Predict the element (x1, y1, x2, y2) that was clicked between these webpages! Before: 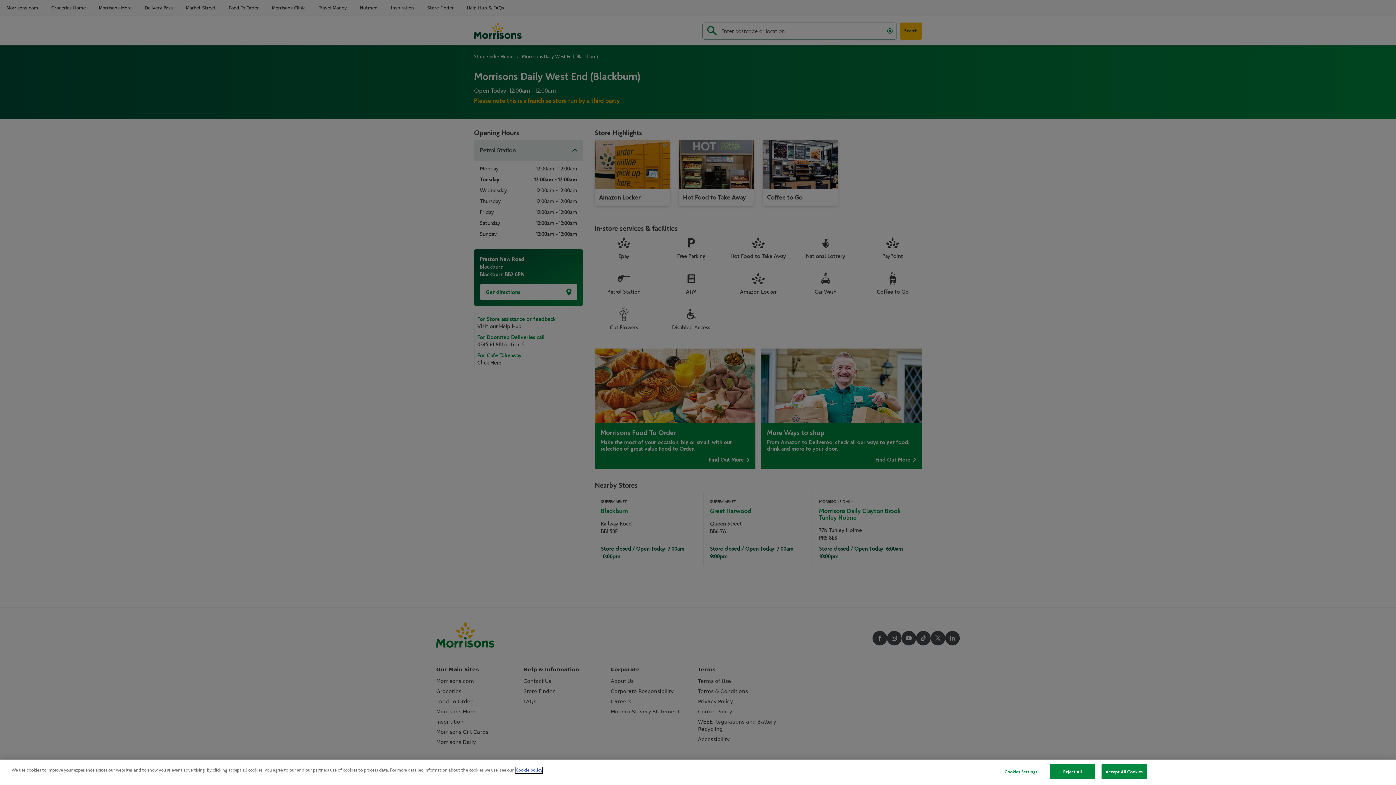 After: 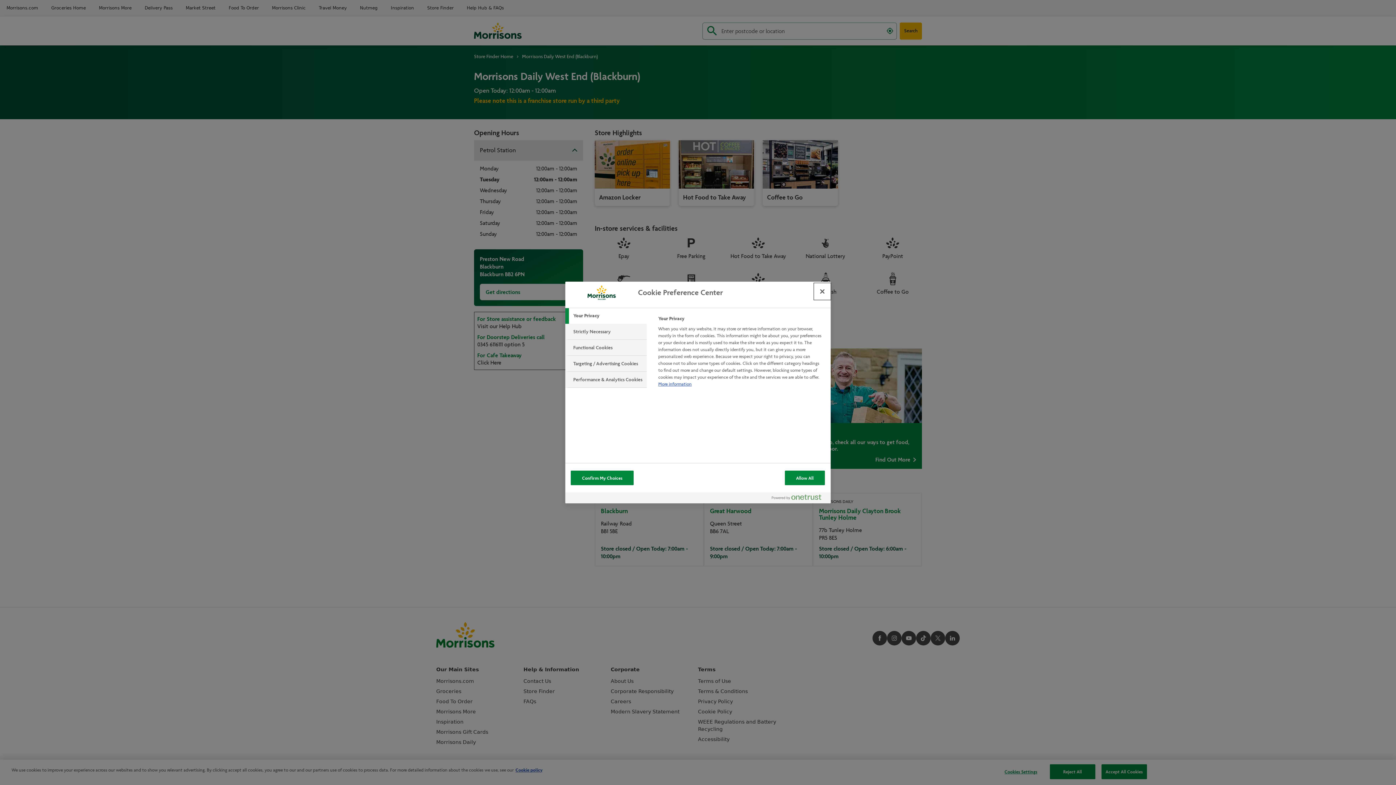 Action: bbox: (998, 765, 1043, 779) label: Cookies Settings